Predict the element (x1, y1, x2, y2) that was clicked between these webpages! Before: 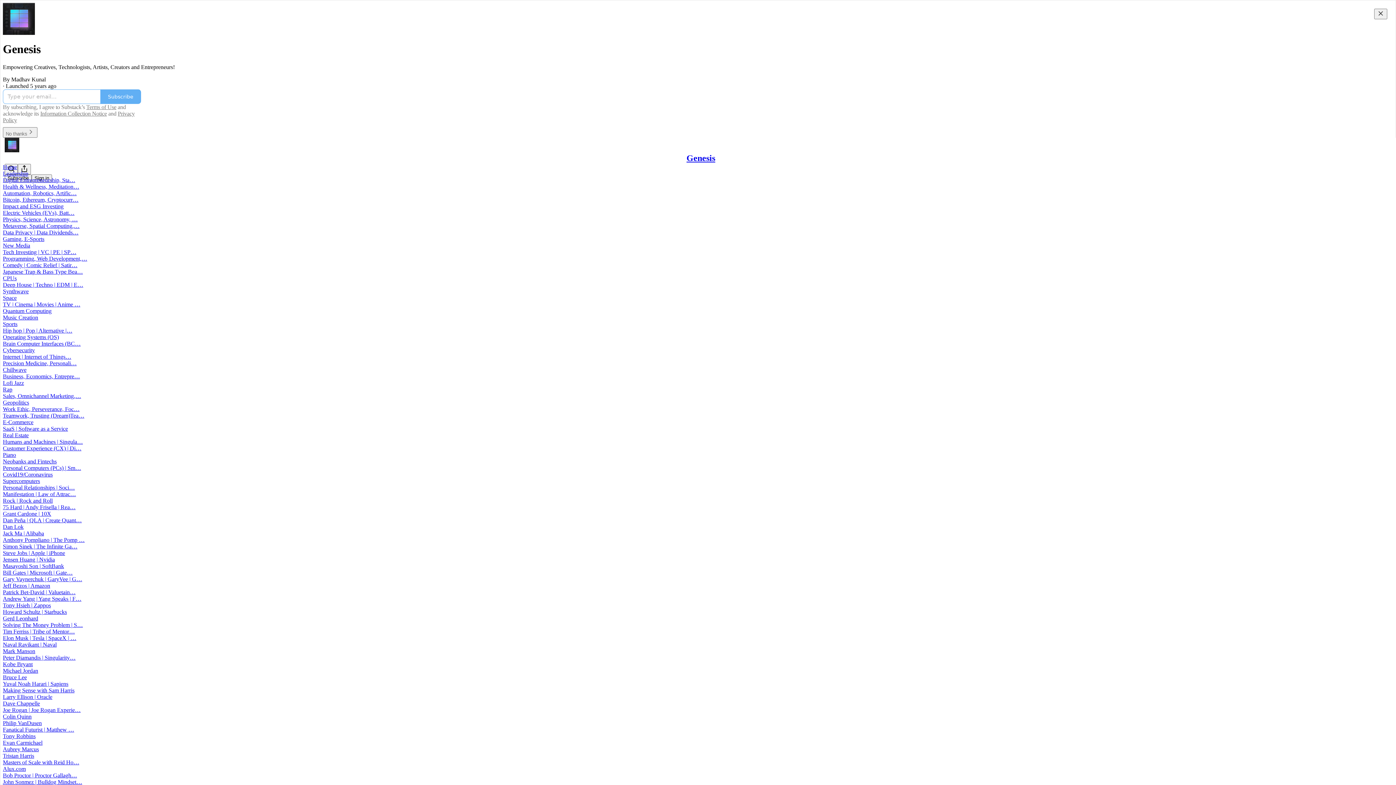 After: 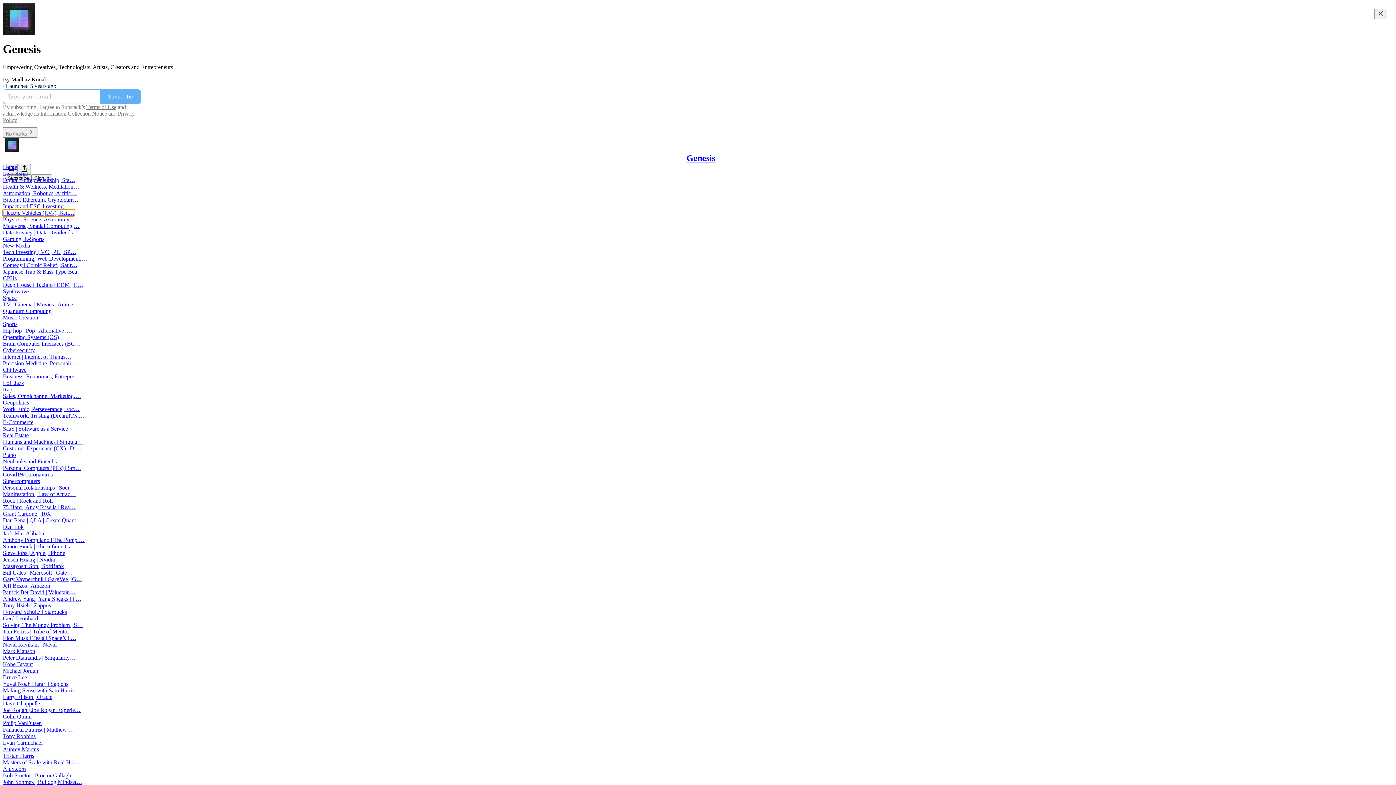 Action: label: Electric Vehicles (EVs), Batt… bbox: (2, 209, 74, 215)